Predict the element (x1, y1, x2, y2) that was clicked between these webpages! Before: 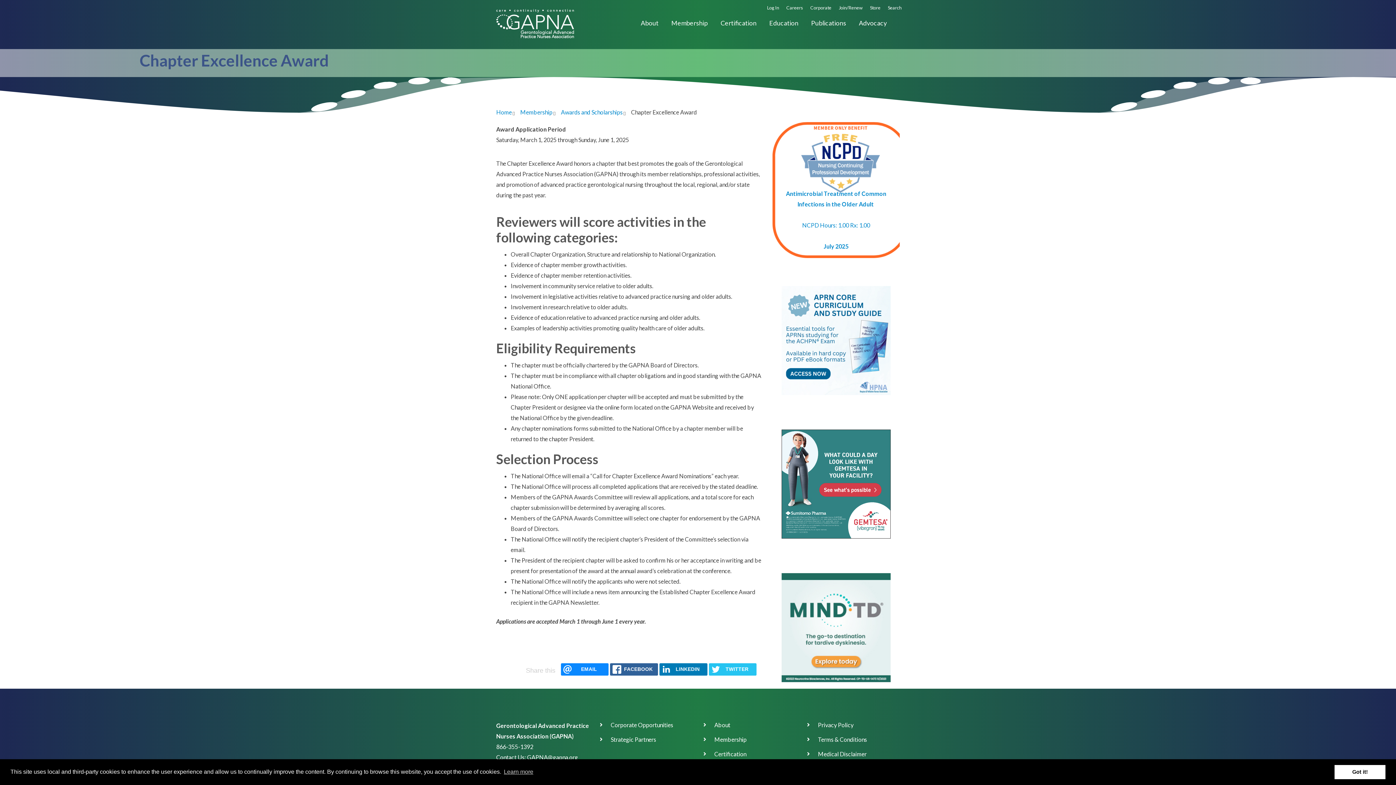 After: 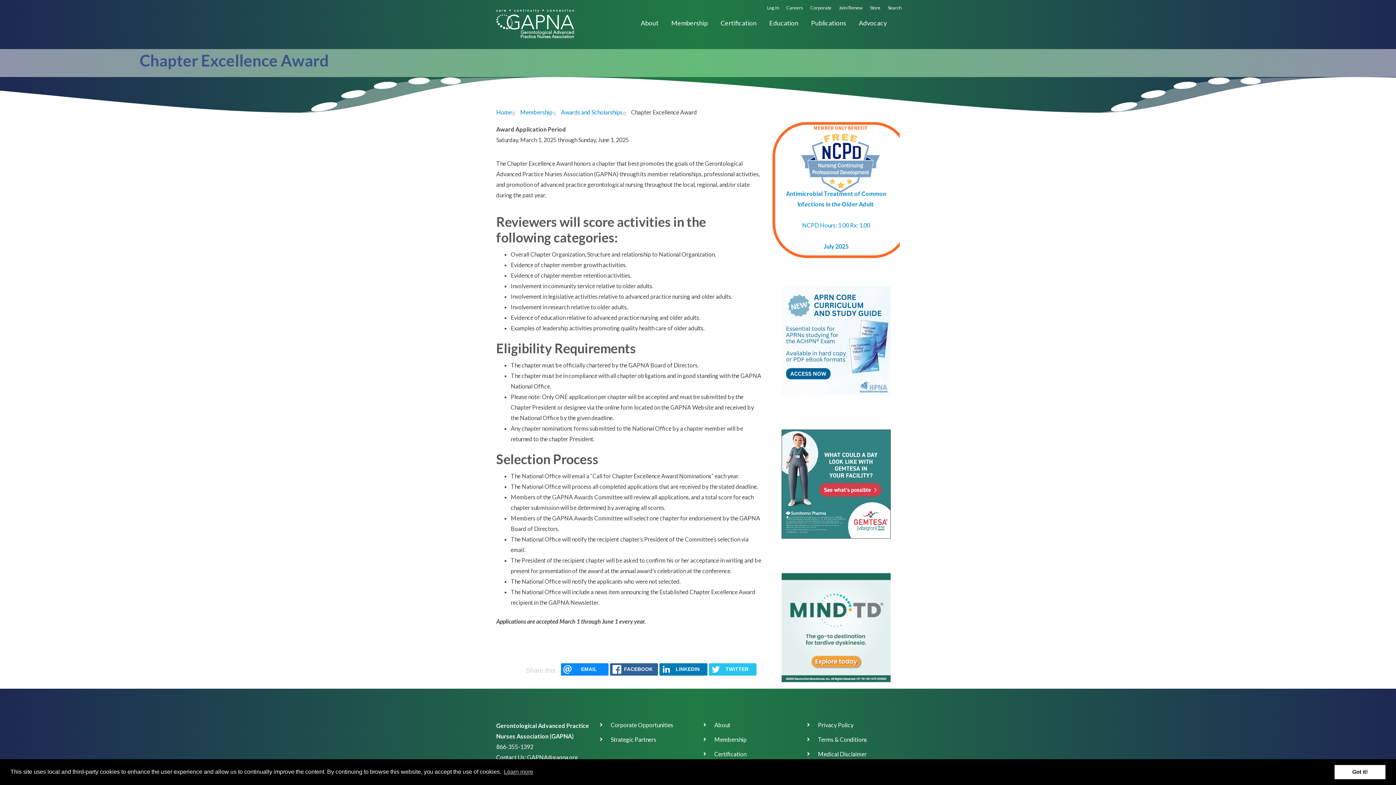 Action: bbox: (781, 336, 890, 343)